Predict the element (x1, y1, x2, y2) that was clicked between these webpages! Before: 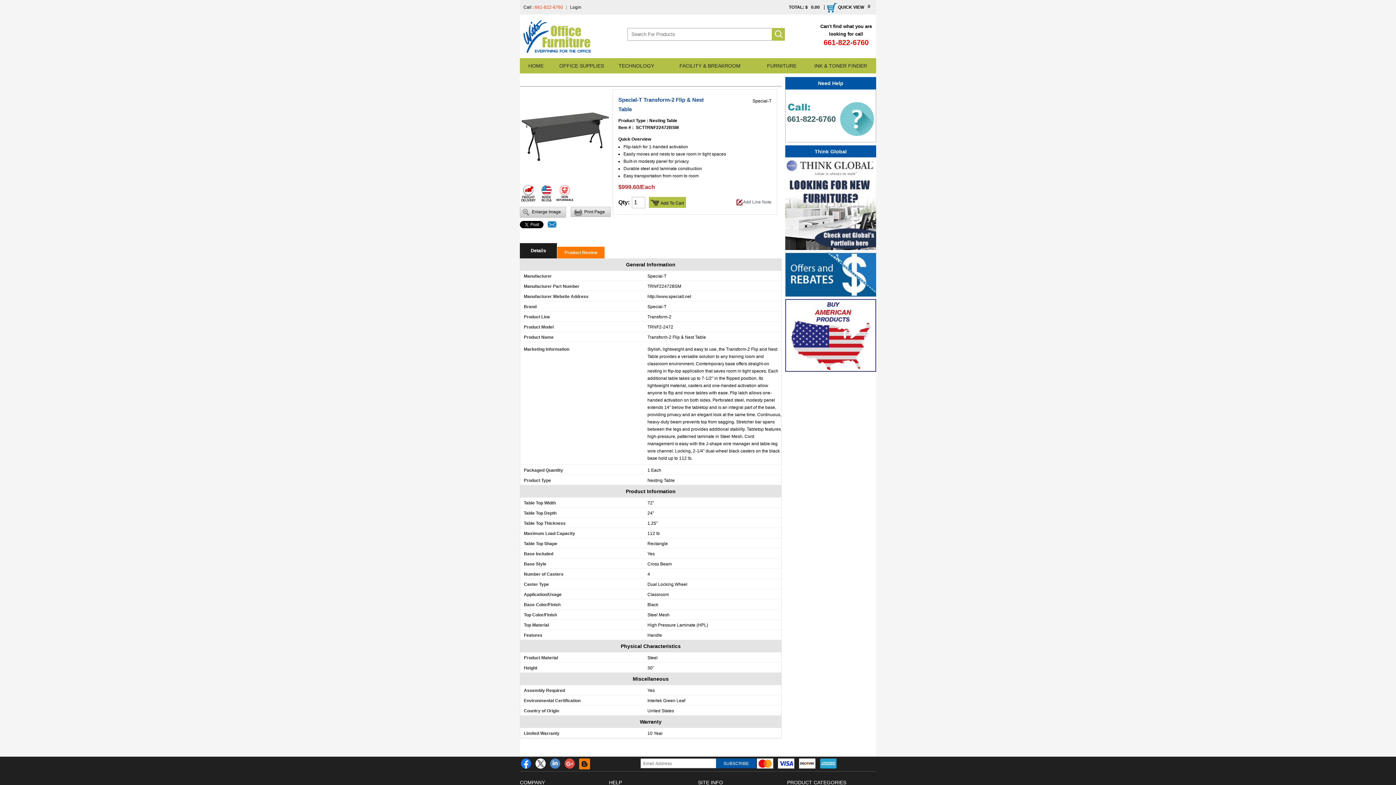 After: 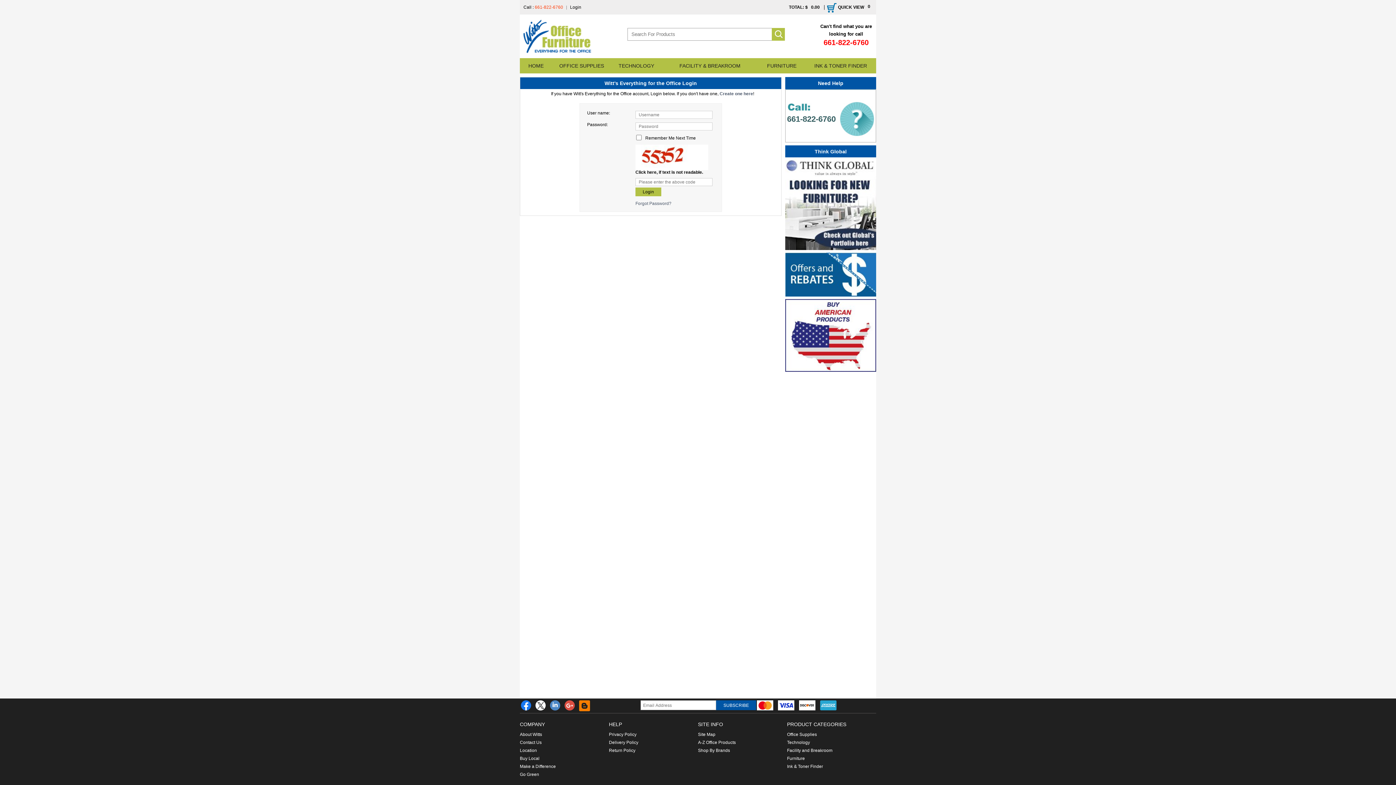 Action: label: Login bbox: (566, 5, 581, 9)